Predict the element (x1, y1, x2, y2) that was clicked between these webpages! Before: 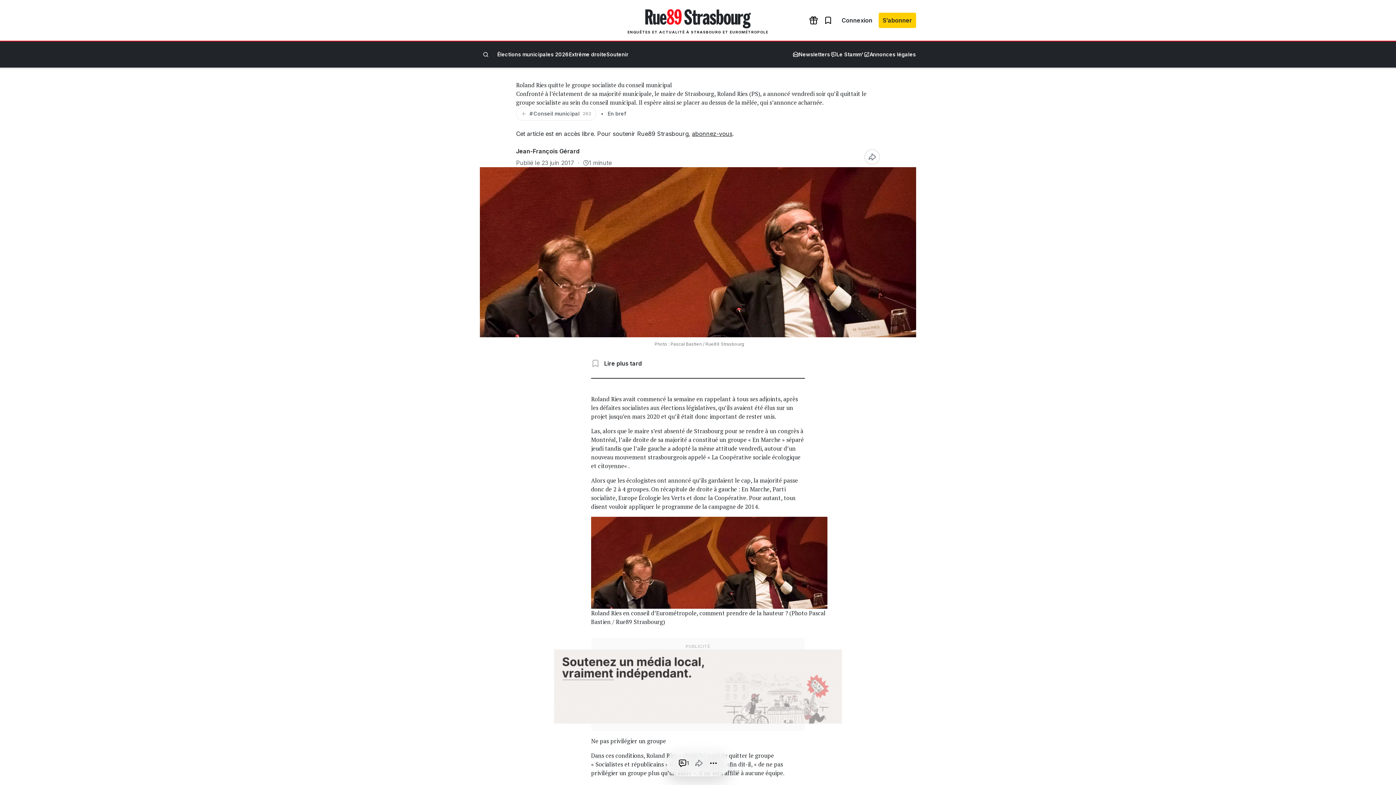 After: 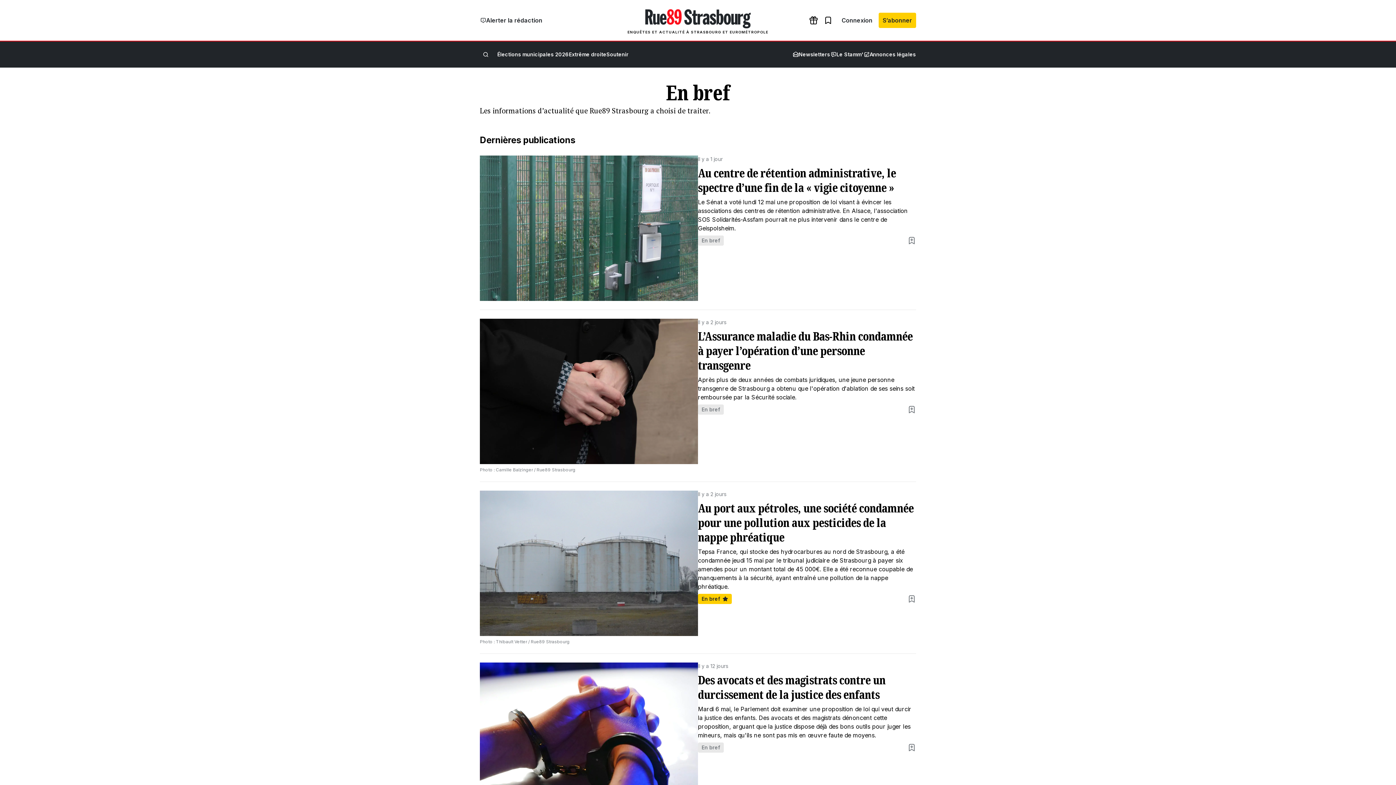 Action: bbox: (607, 110, 626, 116) label: En bref